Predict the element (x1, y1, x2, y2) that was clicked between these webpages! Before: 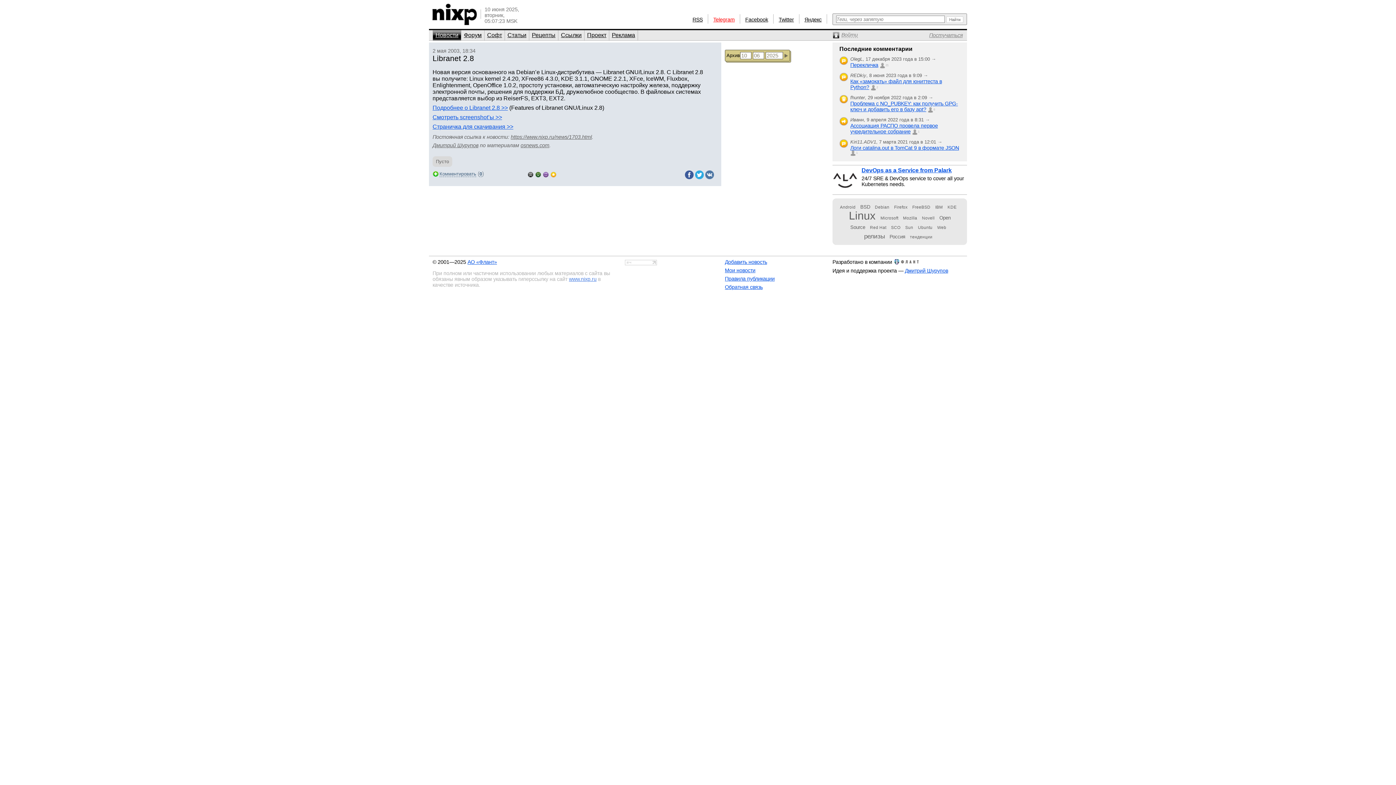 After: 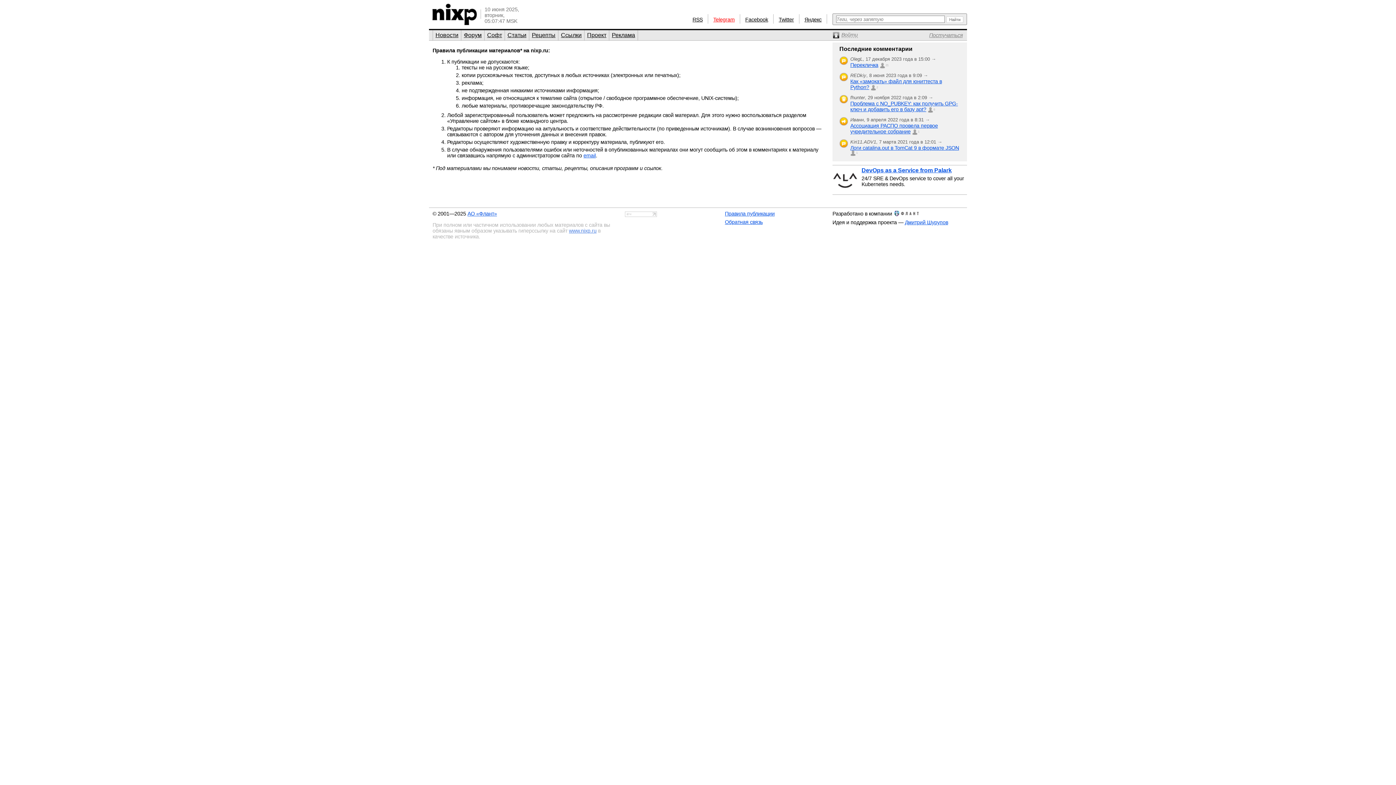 Action: label: Правила публикации bbox: (725, 276, 774, 281)